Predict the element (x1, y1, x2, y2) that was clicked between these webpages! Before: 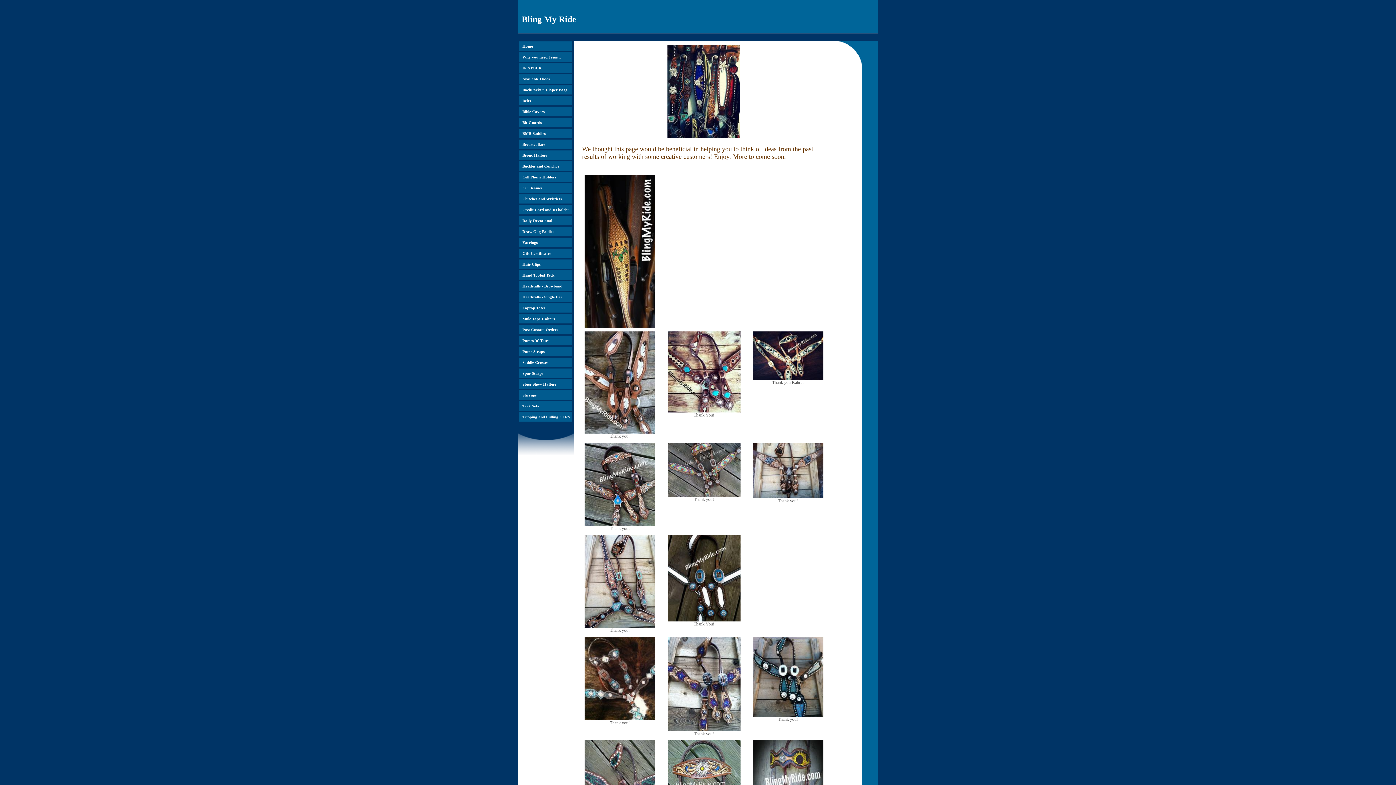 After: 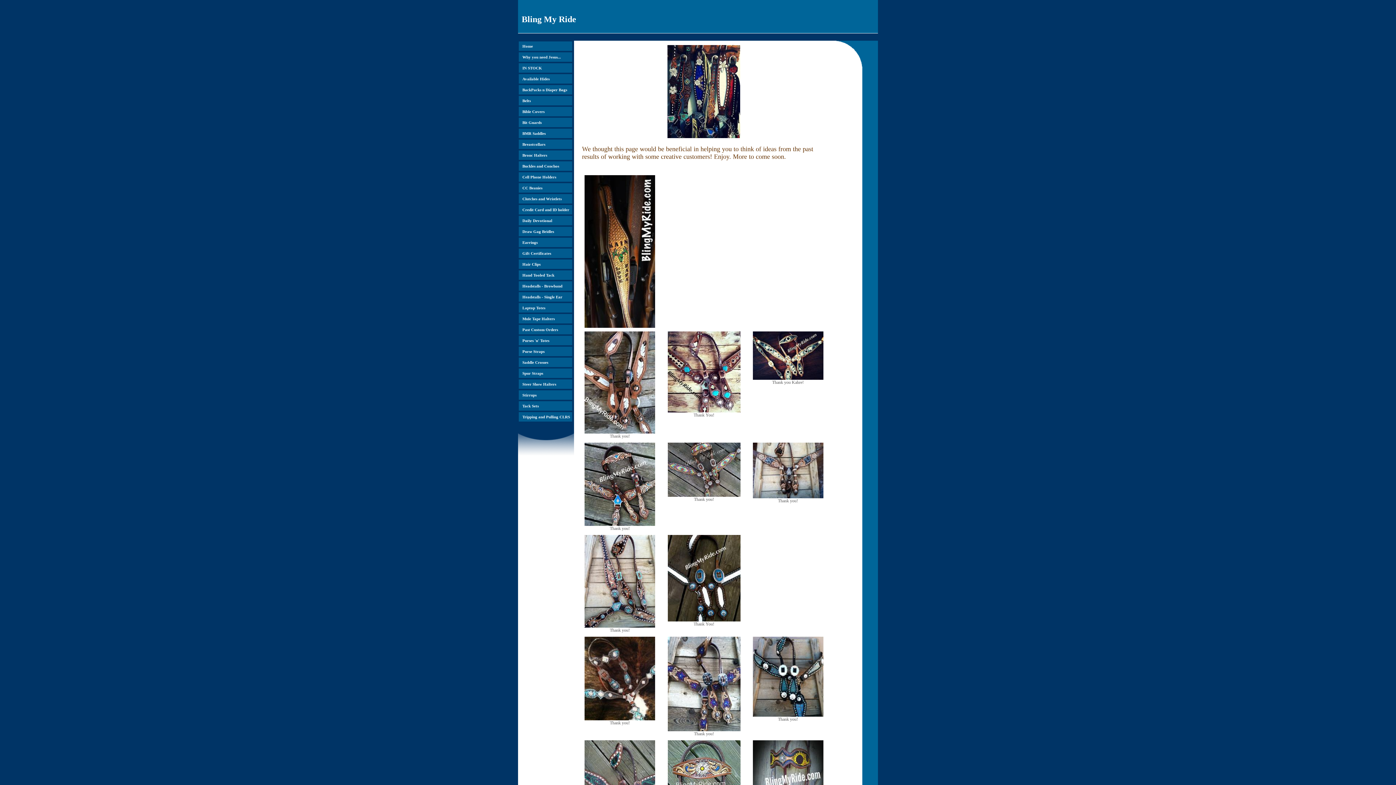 Action: bbox: (667, 134, 740, 138)